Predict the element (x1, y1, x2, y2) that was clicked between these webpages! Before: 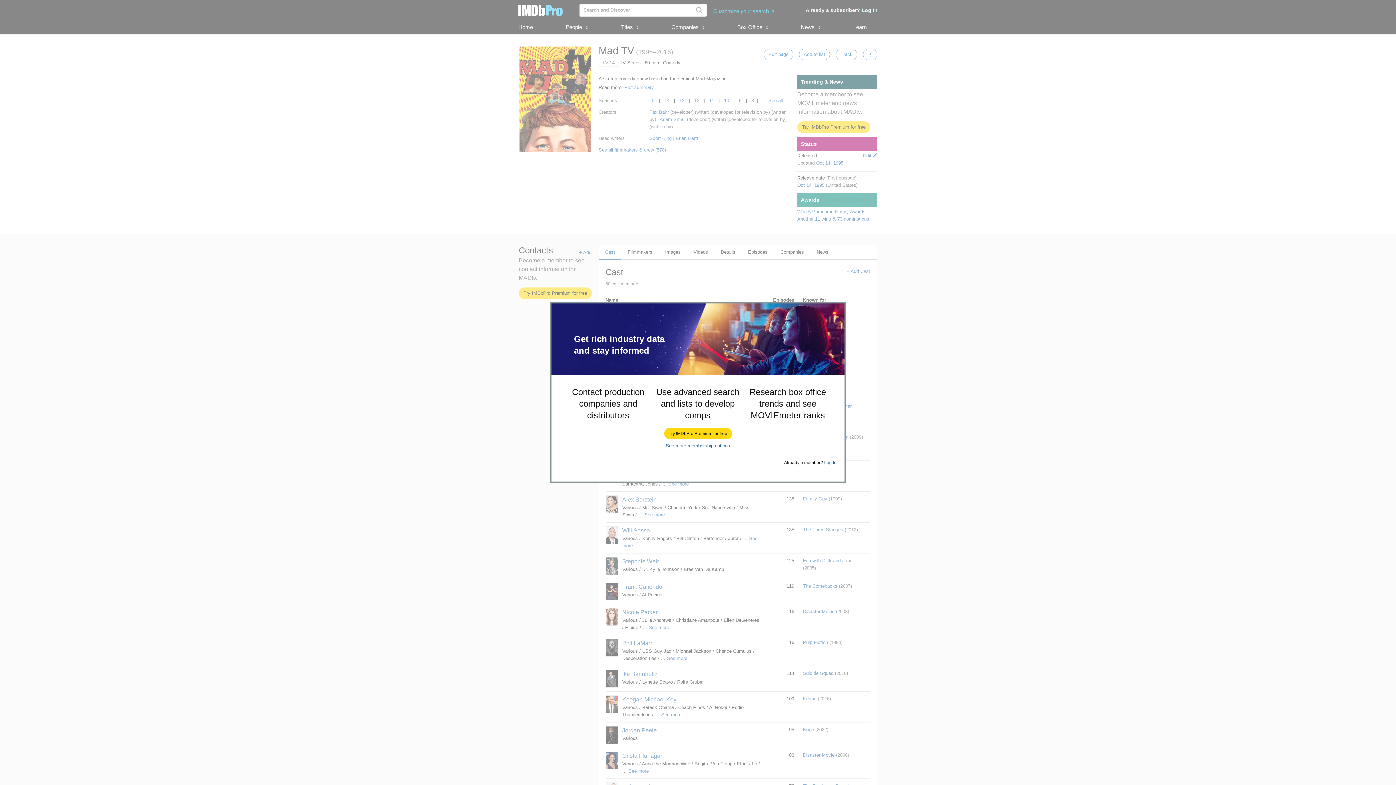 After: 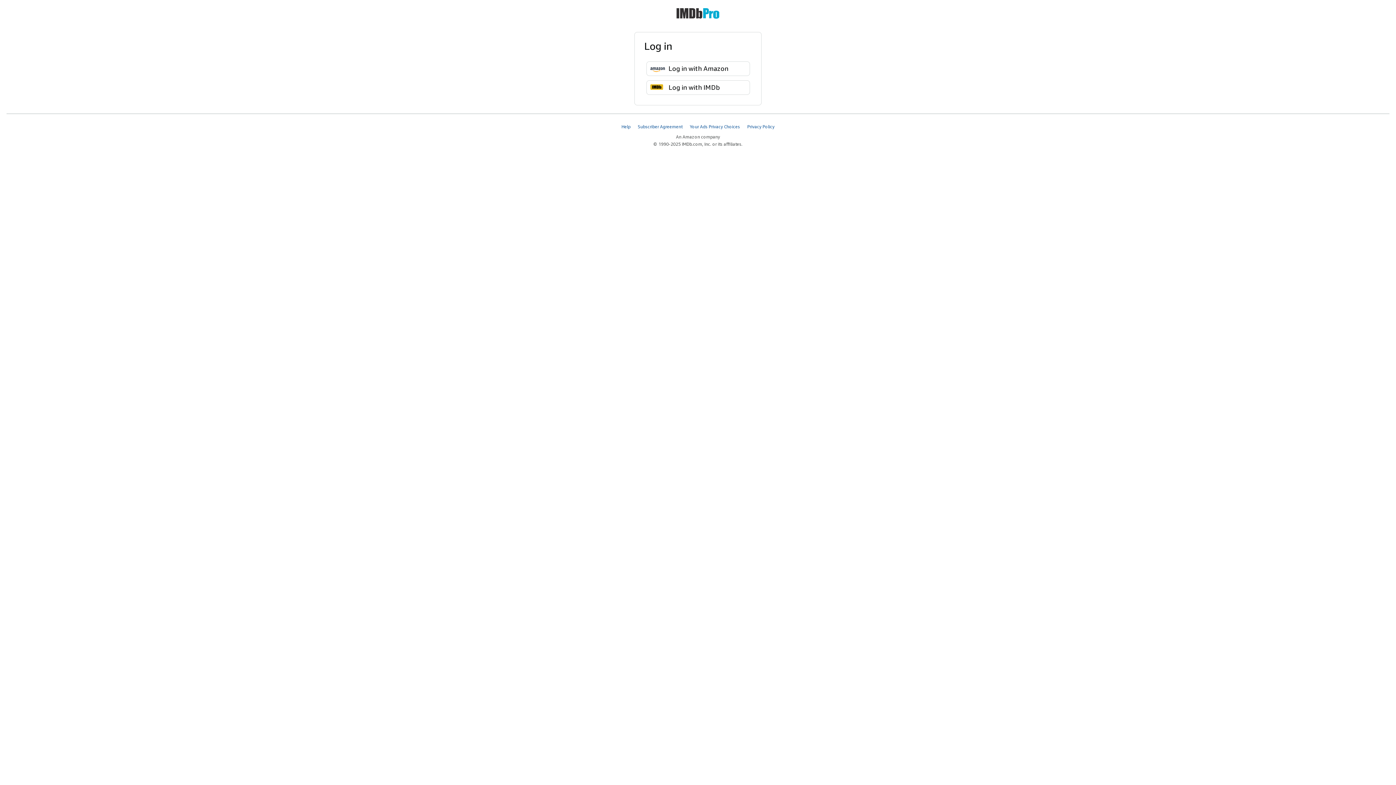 Action: label: Log In bbox: (824, 460, 836, 465)